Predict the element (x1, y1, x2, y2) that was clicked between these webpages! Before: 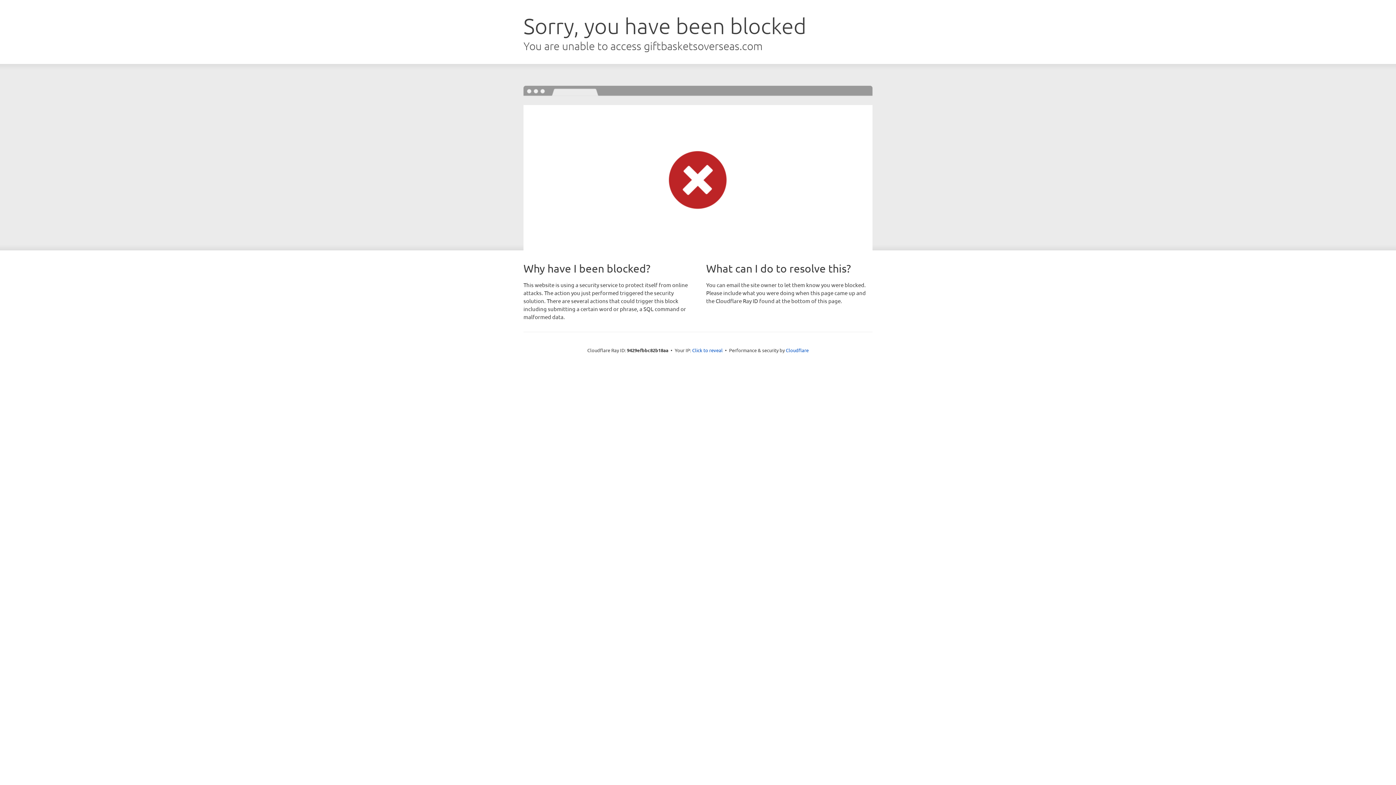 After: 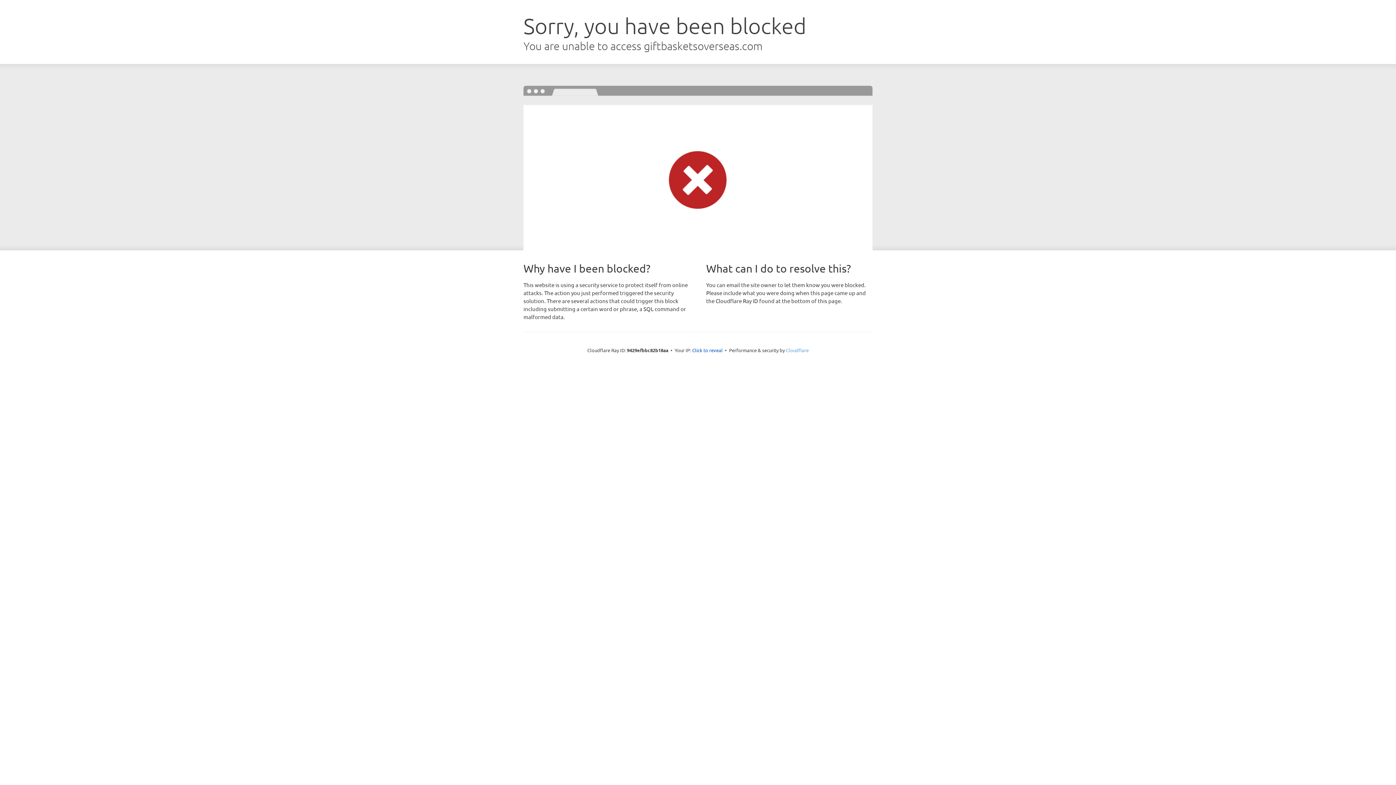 Action: bbox: (786, 347, 808, 353) label: Cloudflare